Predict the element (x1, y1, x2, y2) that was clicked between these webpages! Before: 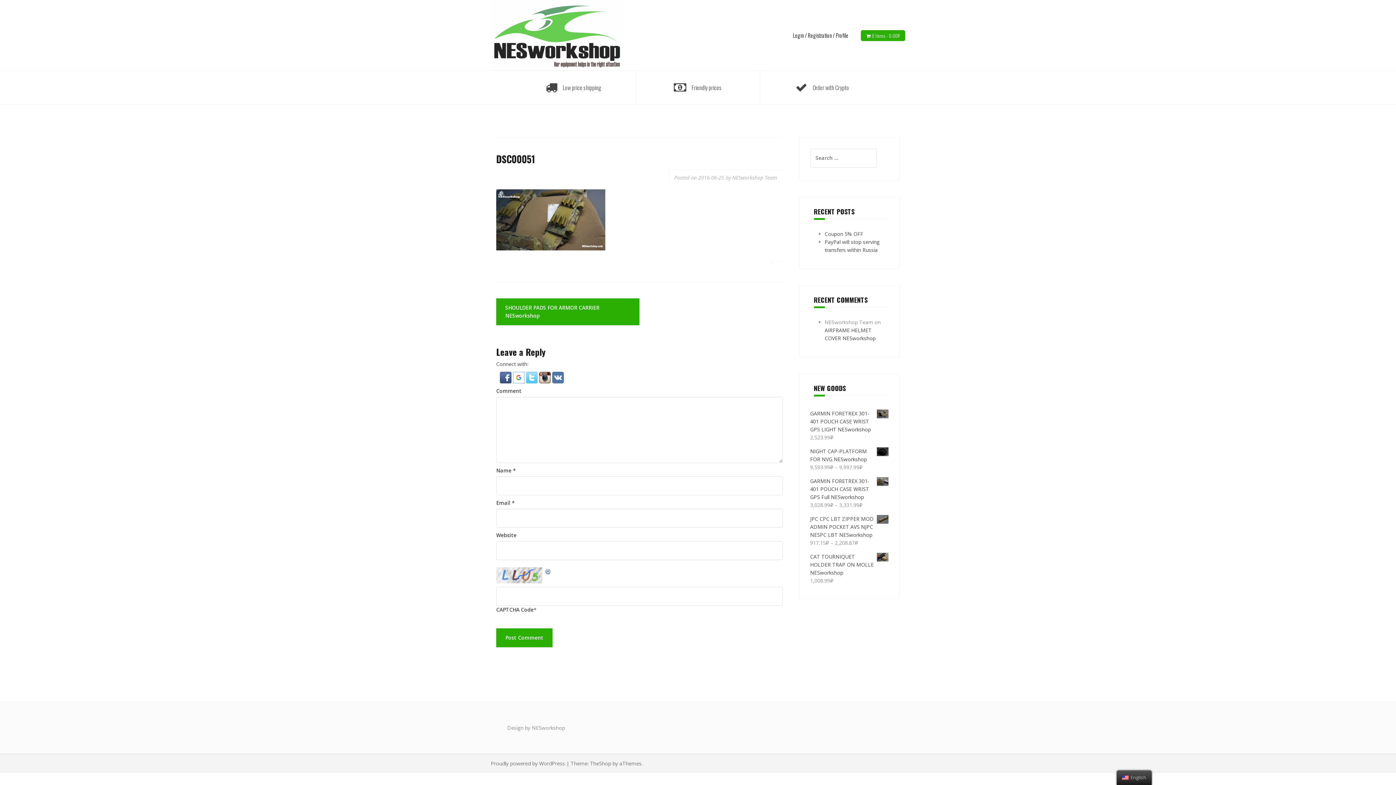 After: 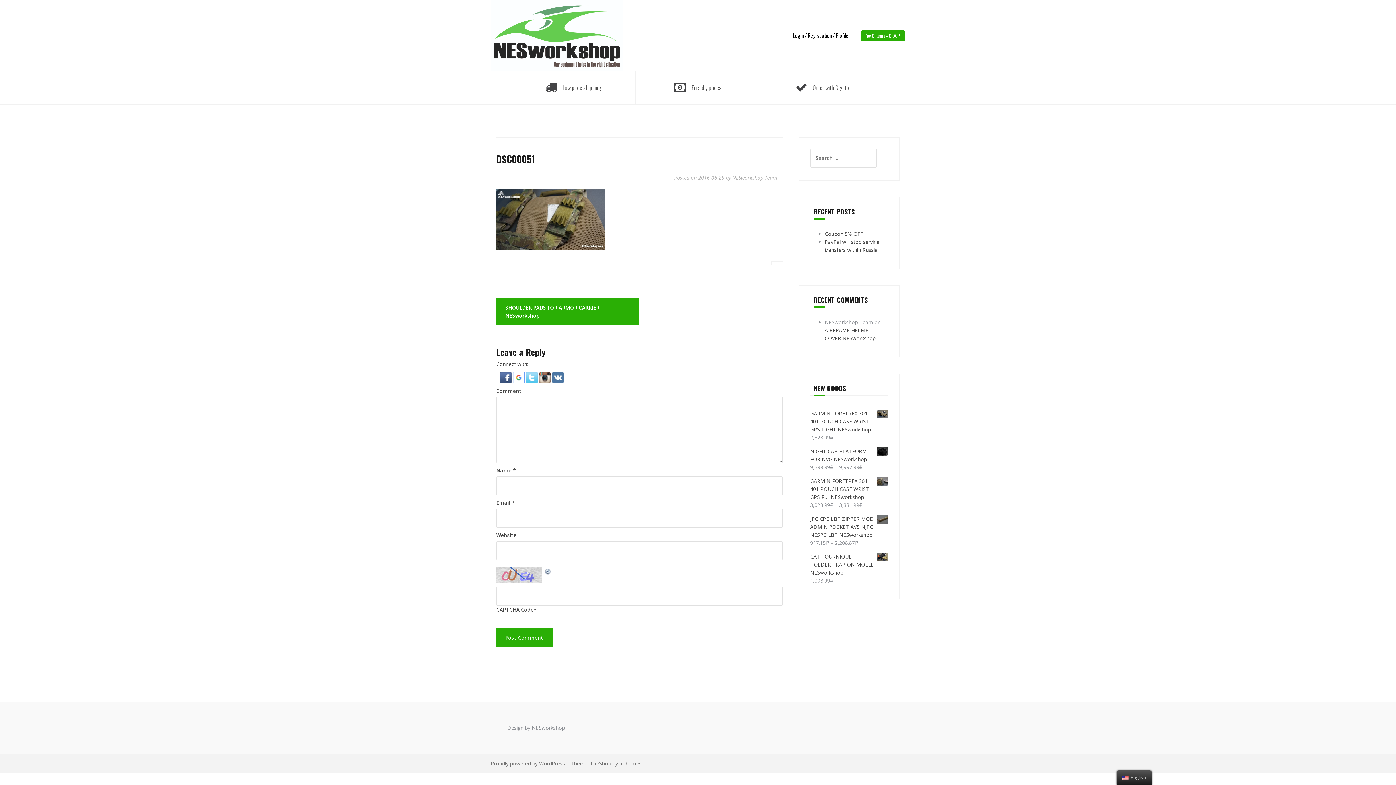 Action: bbox: (544, 568, 552, 575)